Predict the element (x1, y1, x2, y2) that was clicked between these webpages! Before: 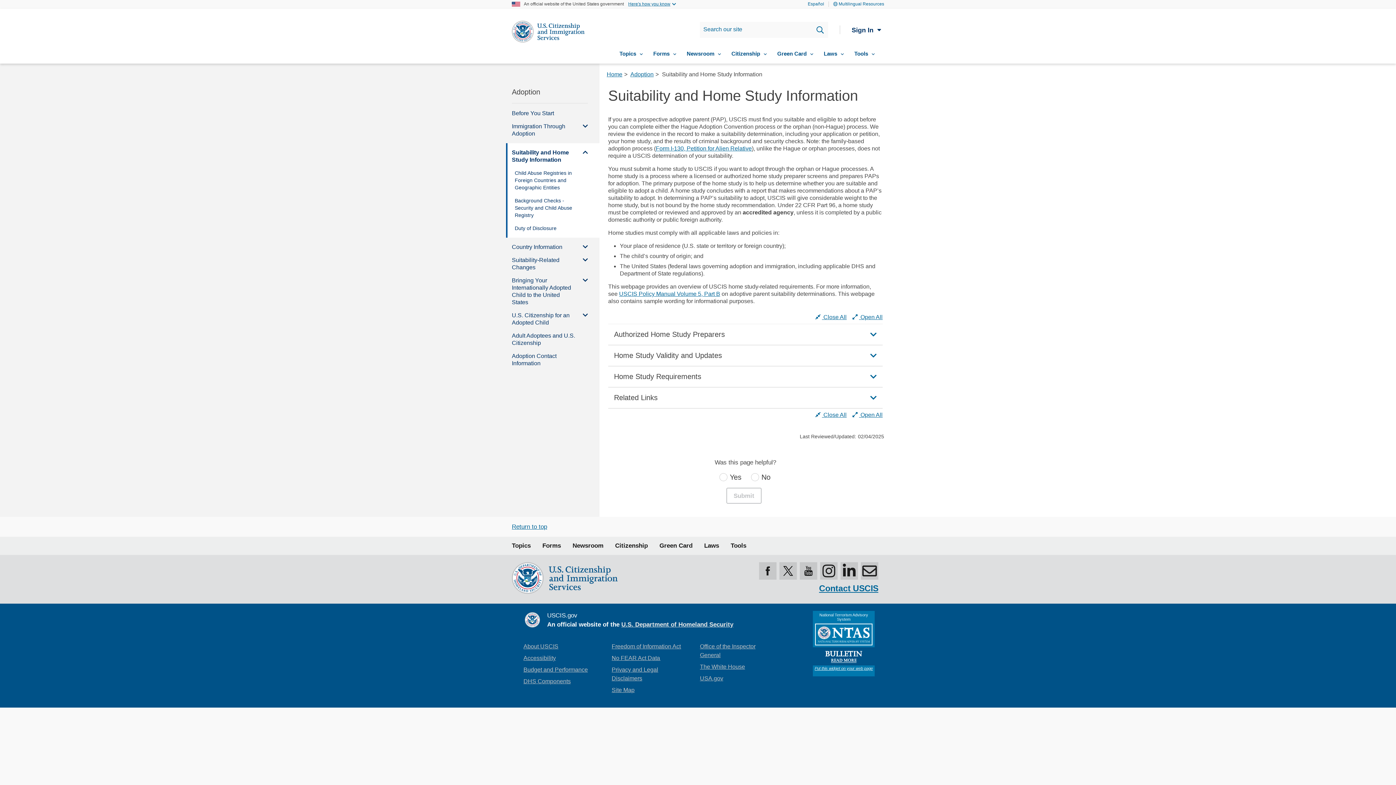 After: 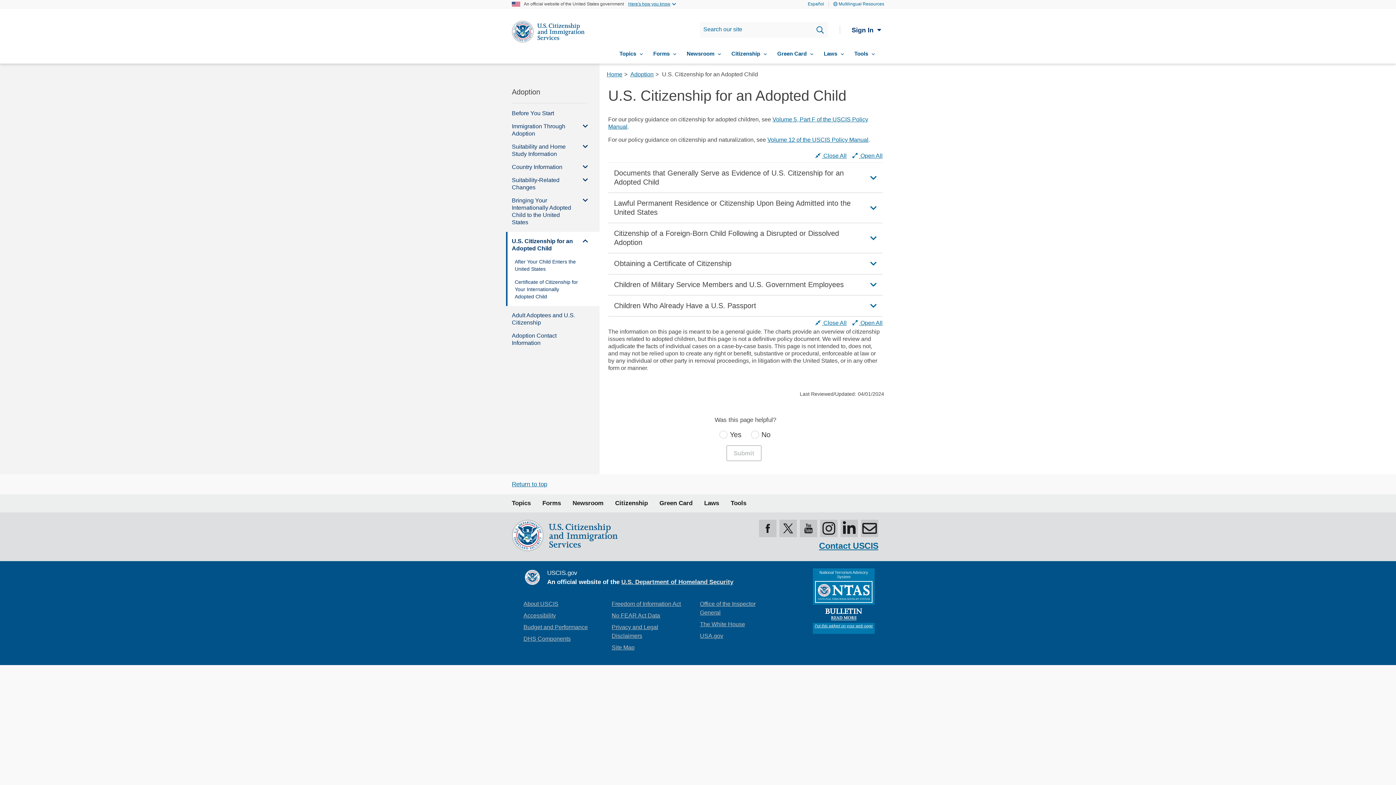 Action: bbox: (512, 309, 577, 329) label: U.S. Citizenship for an Adopted Child